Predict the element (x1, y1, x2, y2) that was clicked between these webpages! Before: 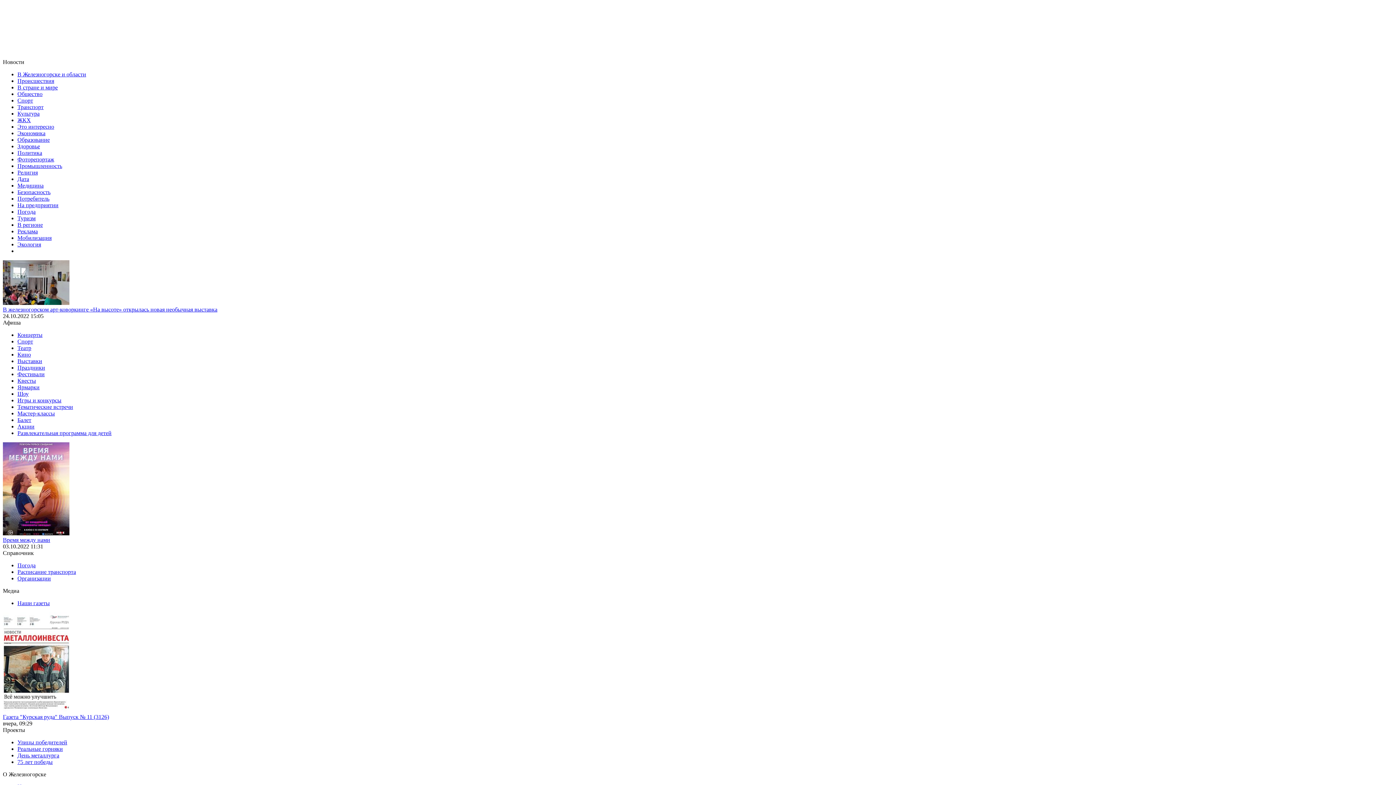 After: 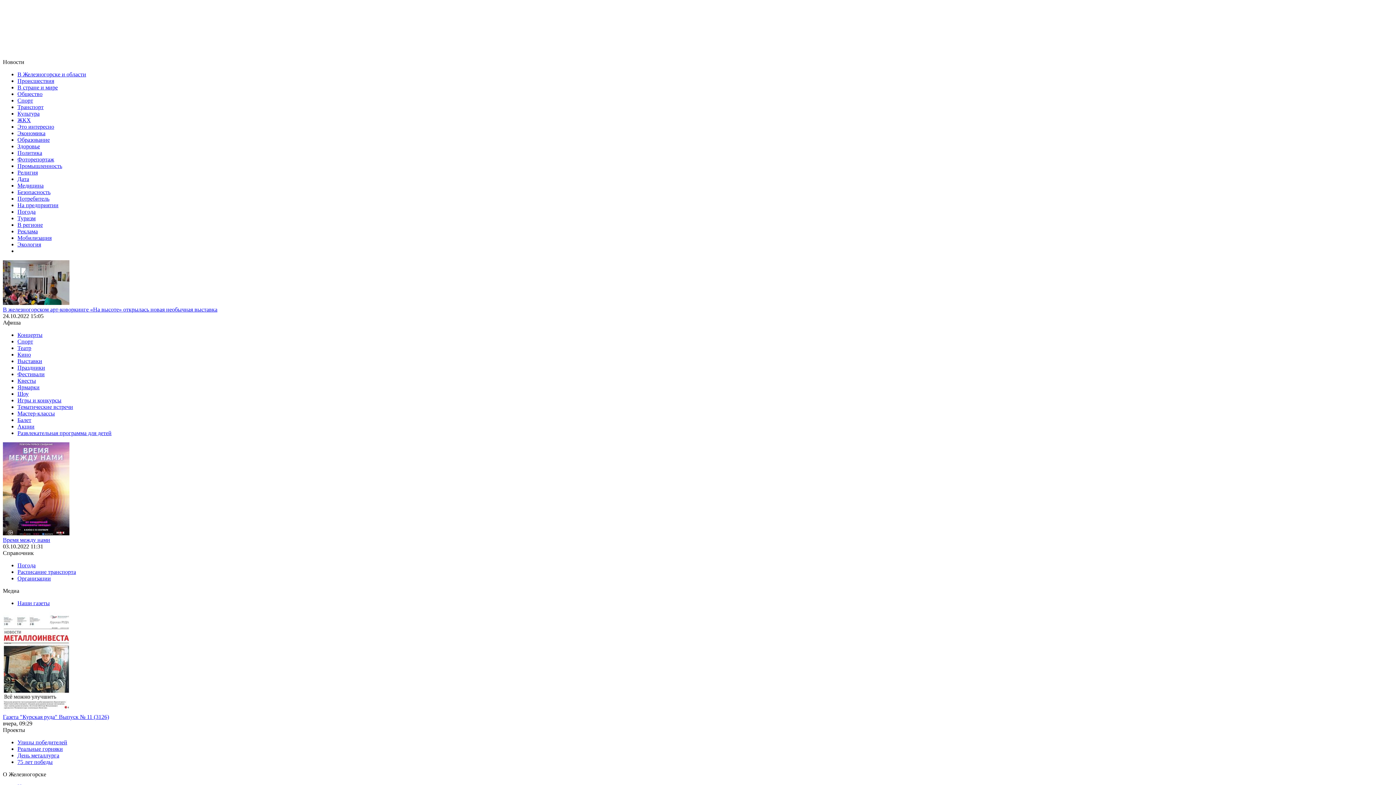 Action: label: Культура bbox: (17, 110, 39, 116)